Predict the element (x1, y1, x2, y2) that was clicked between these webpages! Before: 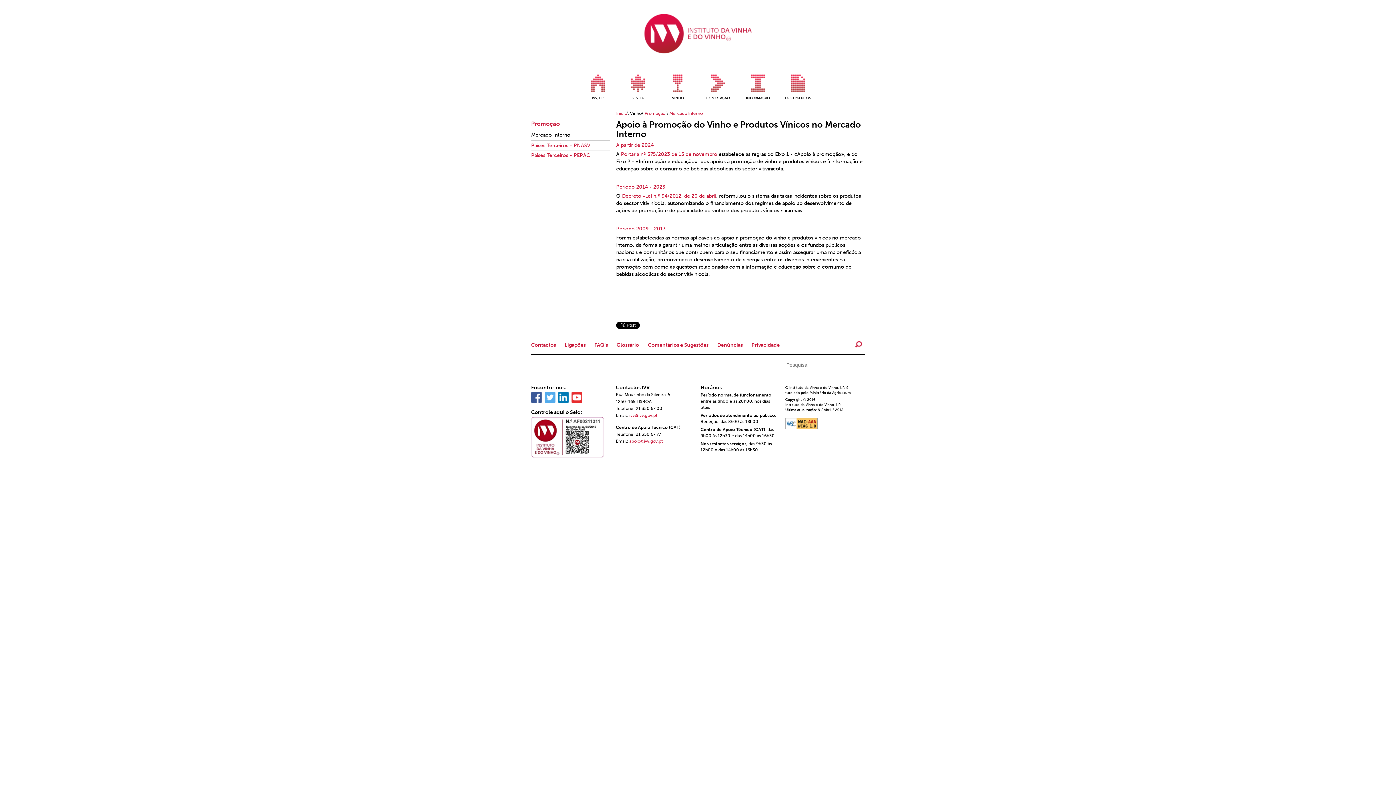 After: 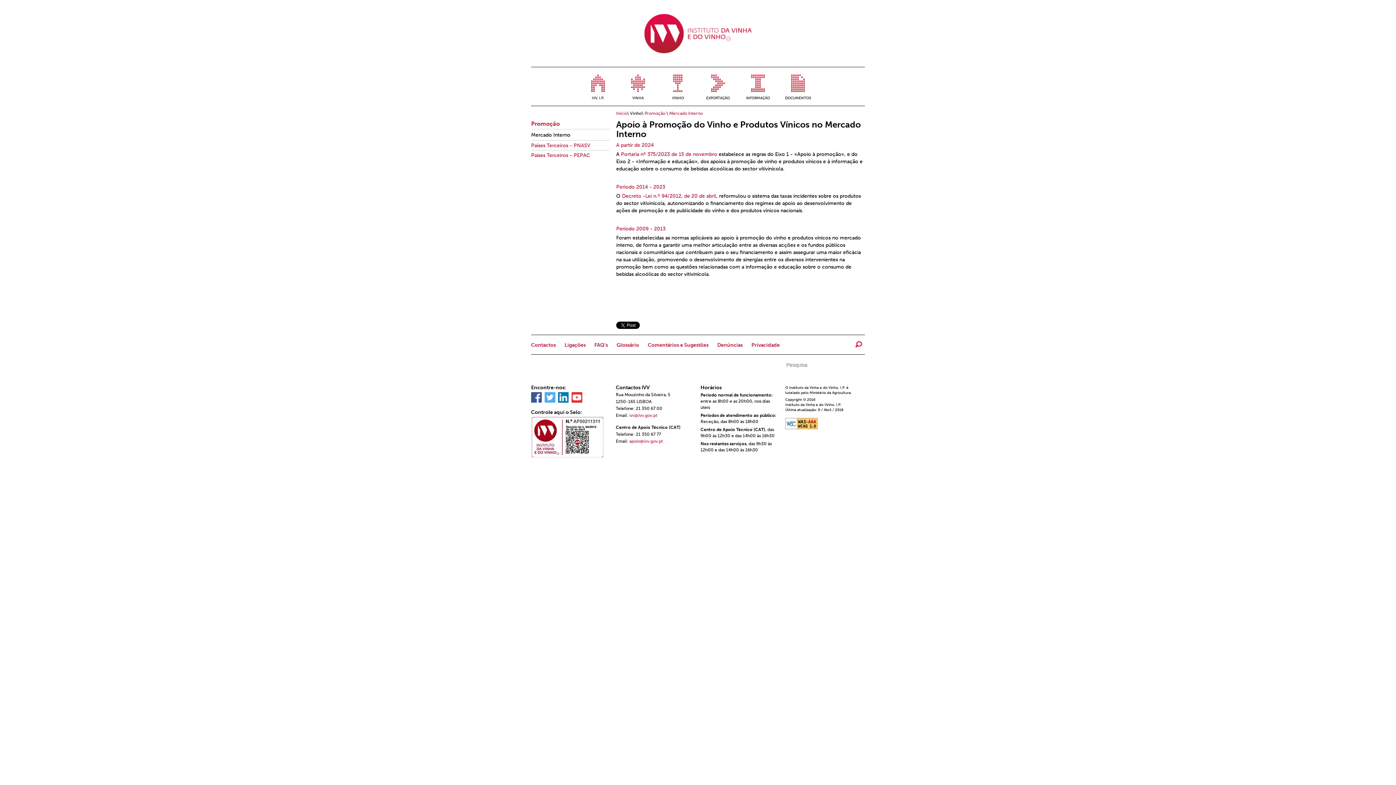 Action: bbox: (558, 392, 571, 402)